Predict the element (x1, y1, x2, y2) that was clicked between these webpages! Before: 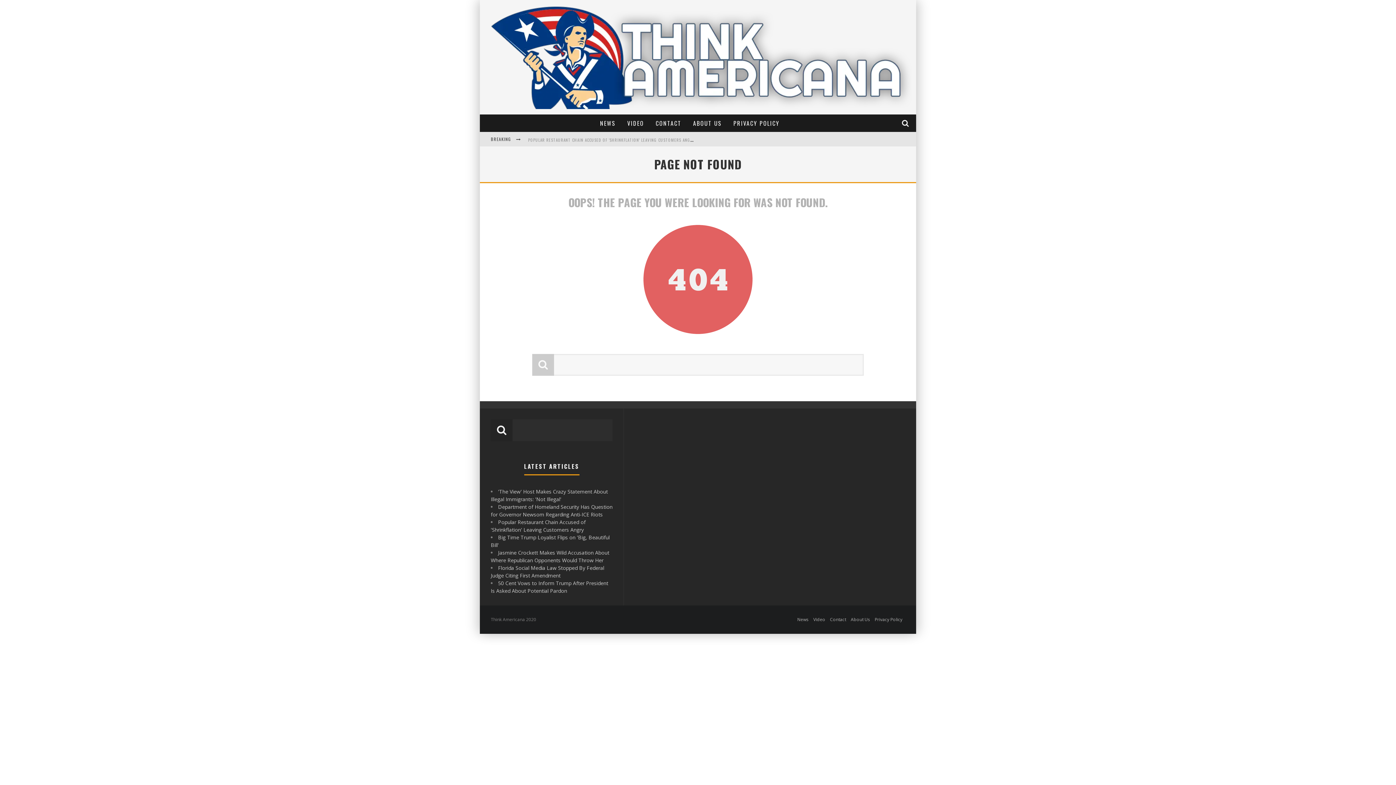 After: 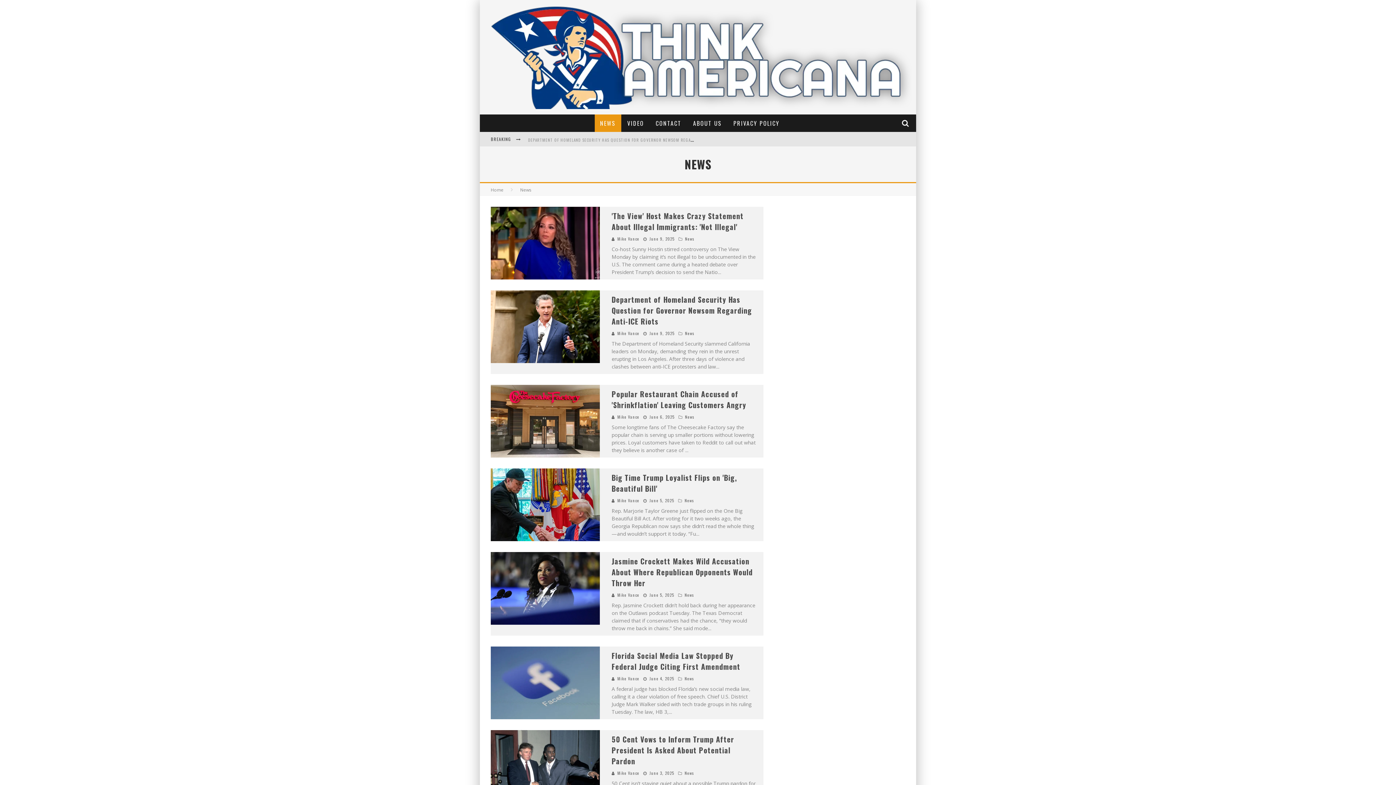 Action: label: News bbox: (797, 616, 808, 622)